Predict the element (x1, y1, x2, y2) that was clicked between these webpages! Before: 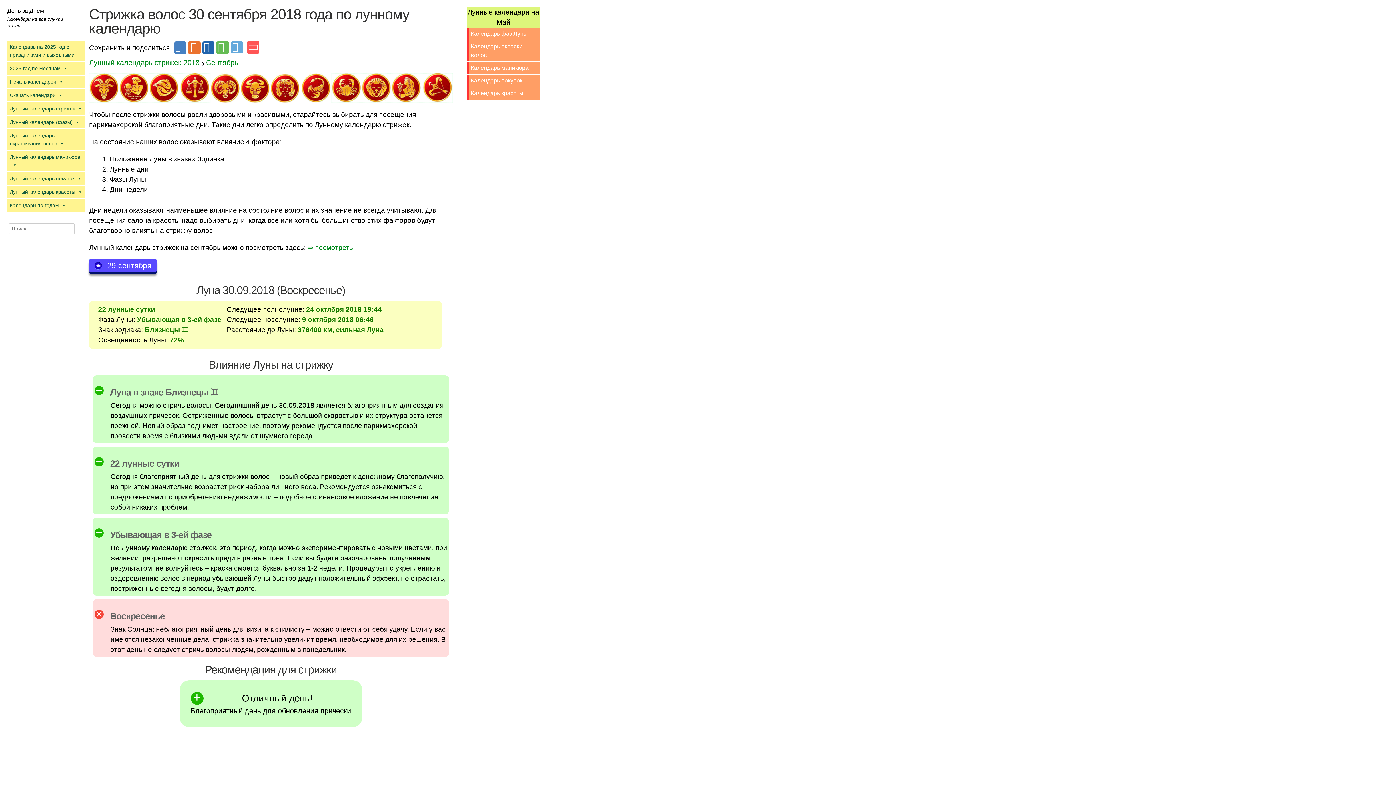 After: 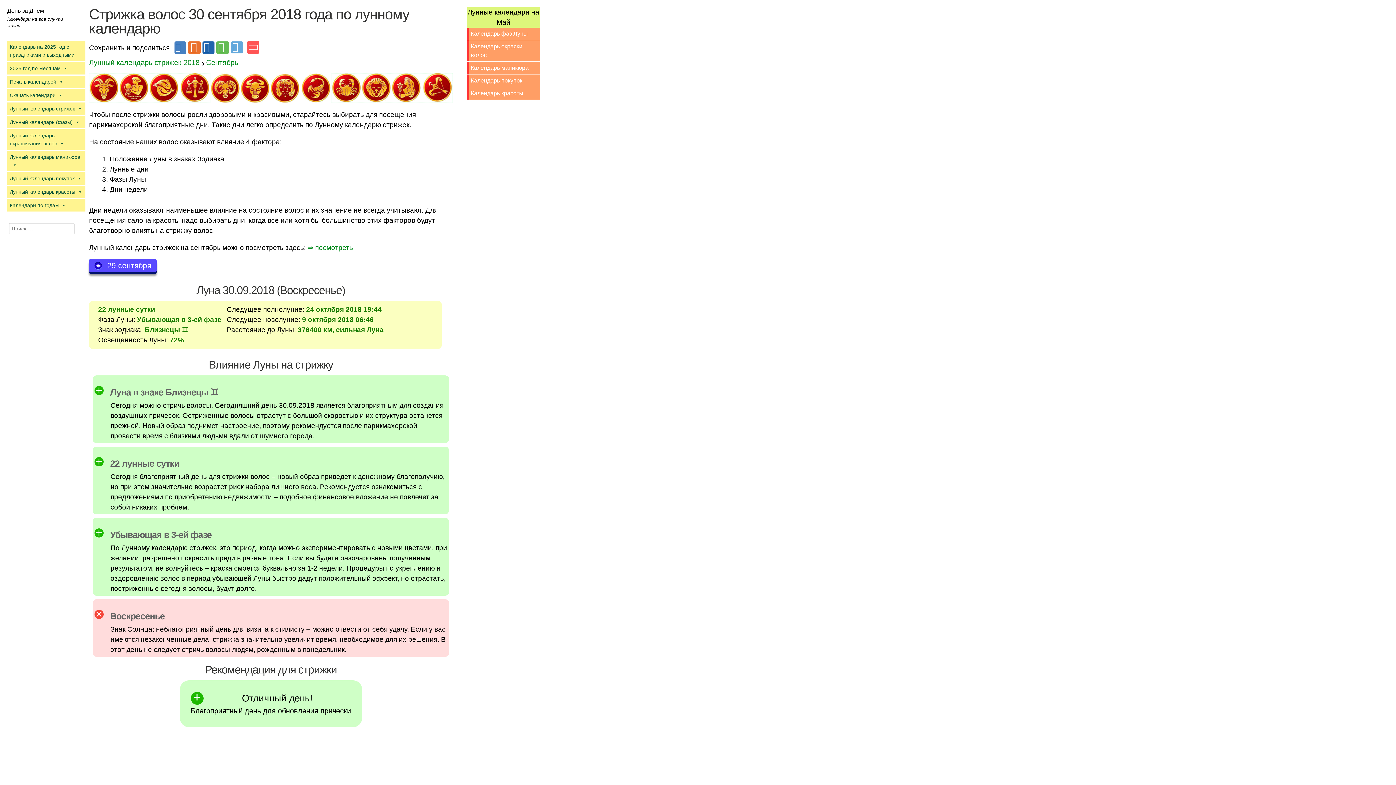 Action: bbox: (188, 42, 200, 49)